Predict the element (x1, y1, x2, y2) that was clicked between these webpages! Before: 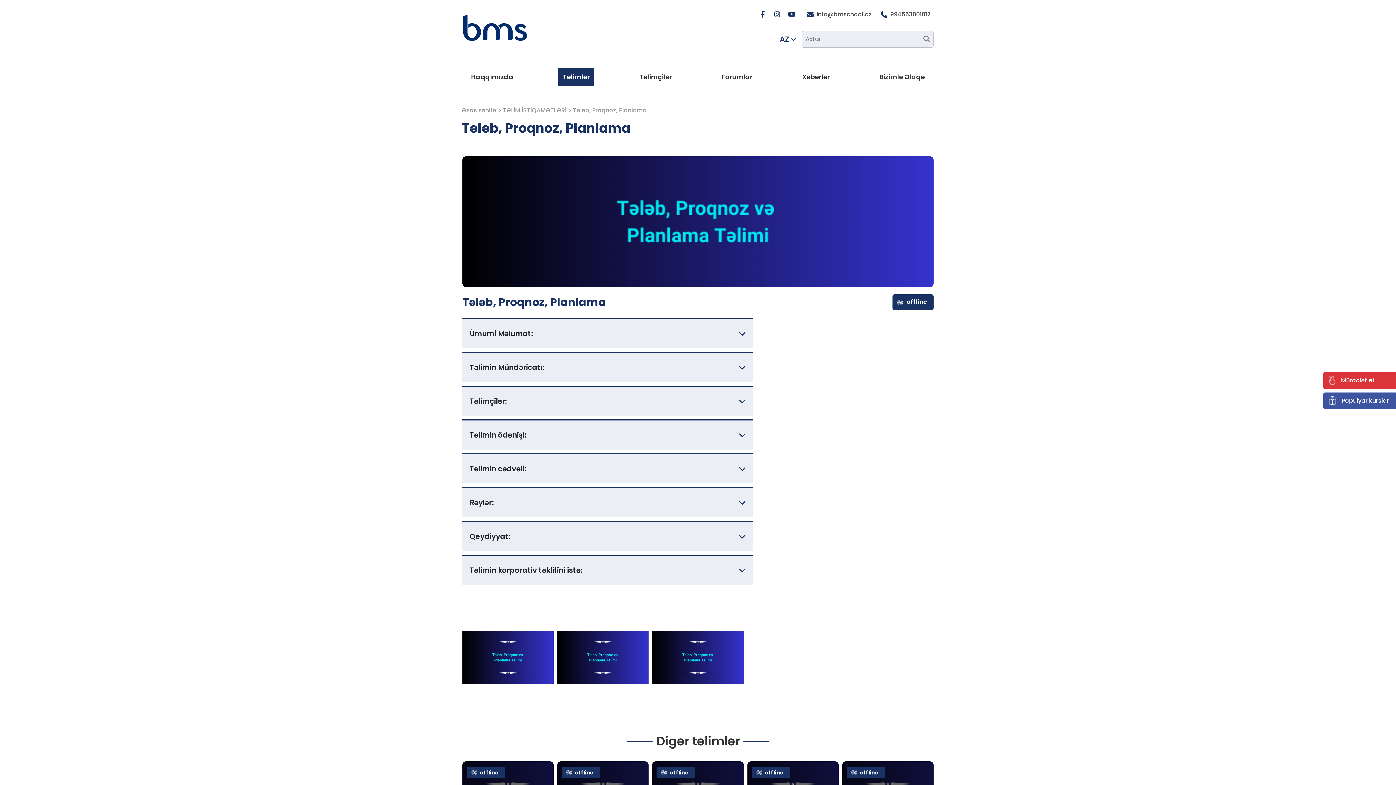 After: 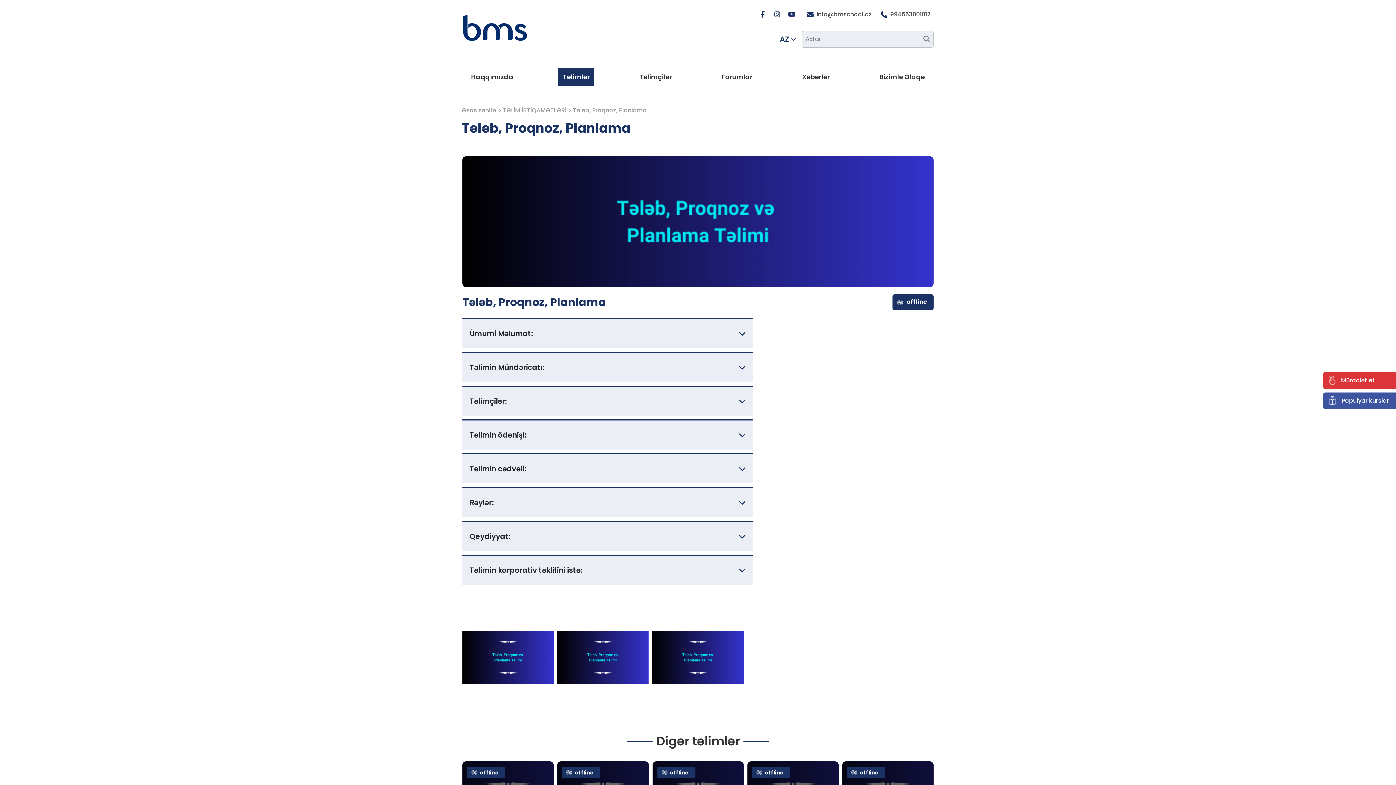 Action: label: info@bmschool.az bbox: (804, 9, 872, 19)